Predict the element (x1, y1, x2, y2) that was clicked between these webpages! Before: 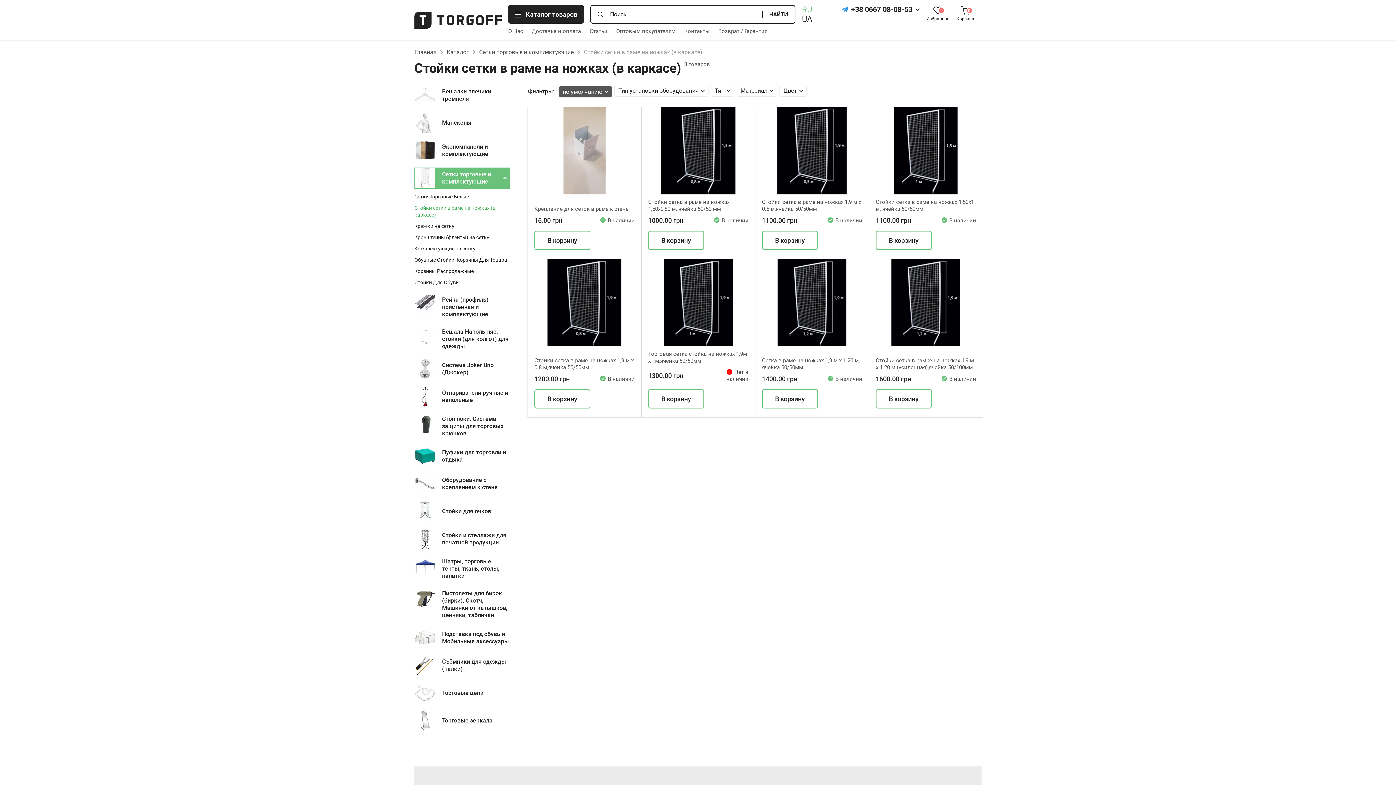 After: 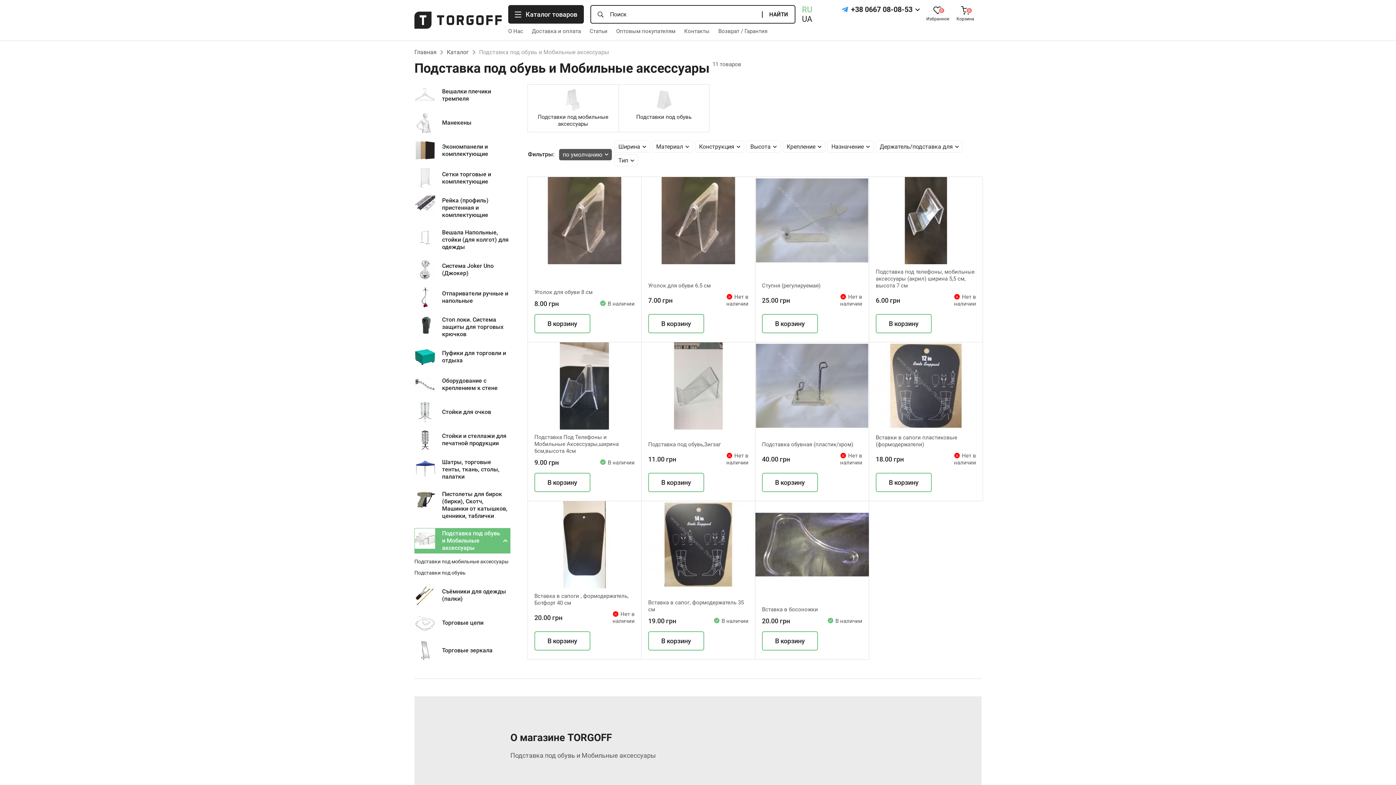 Action: label: Подставка под обувь и Мобильные аксессуары bbox: (414, 627, 510, 648)